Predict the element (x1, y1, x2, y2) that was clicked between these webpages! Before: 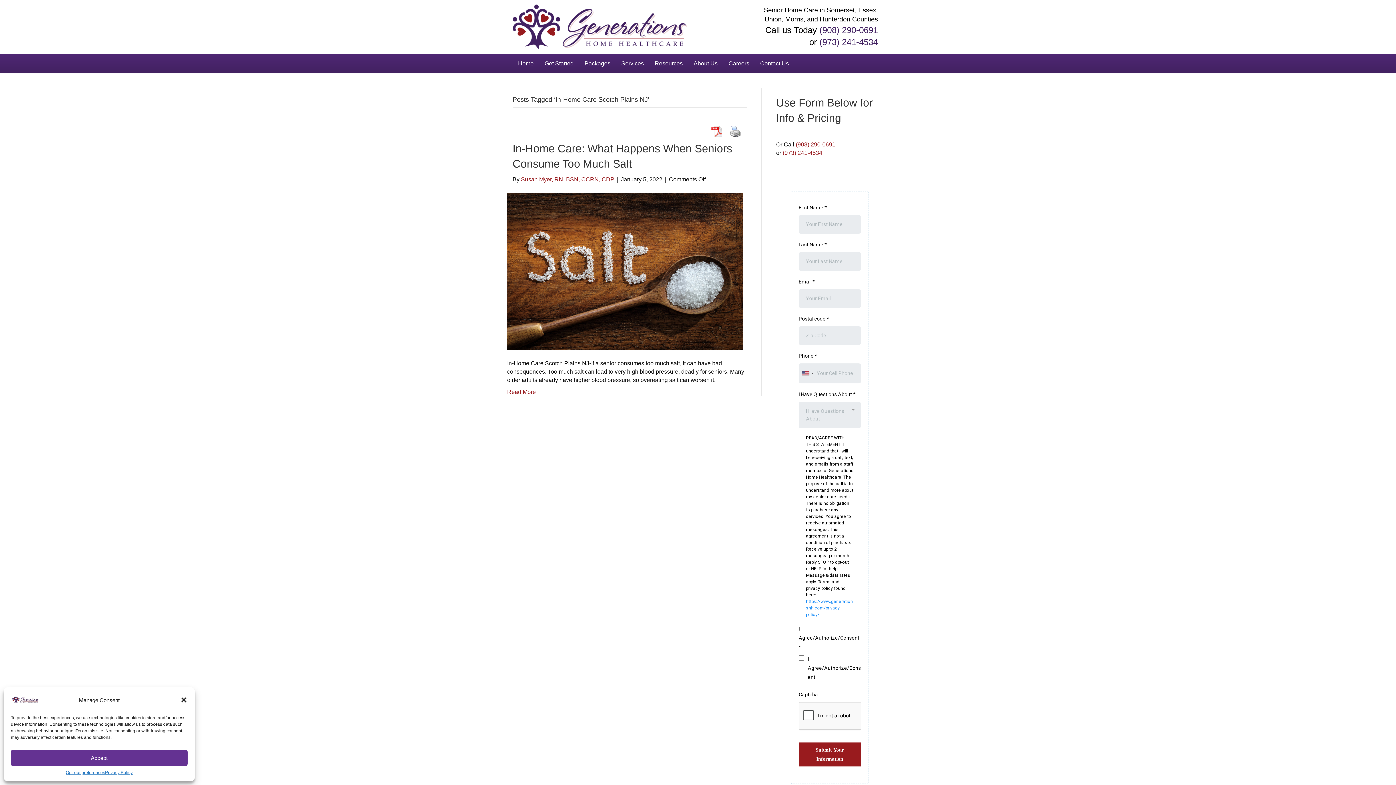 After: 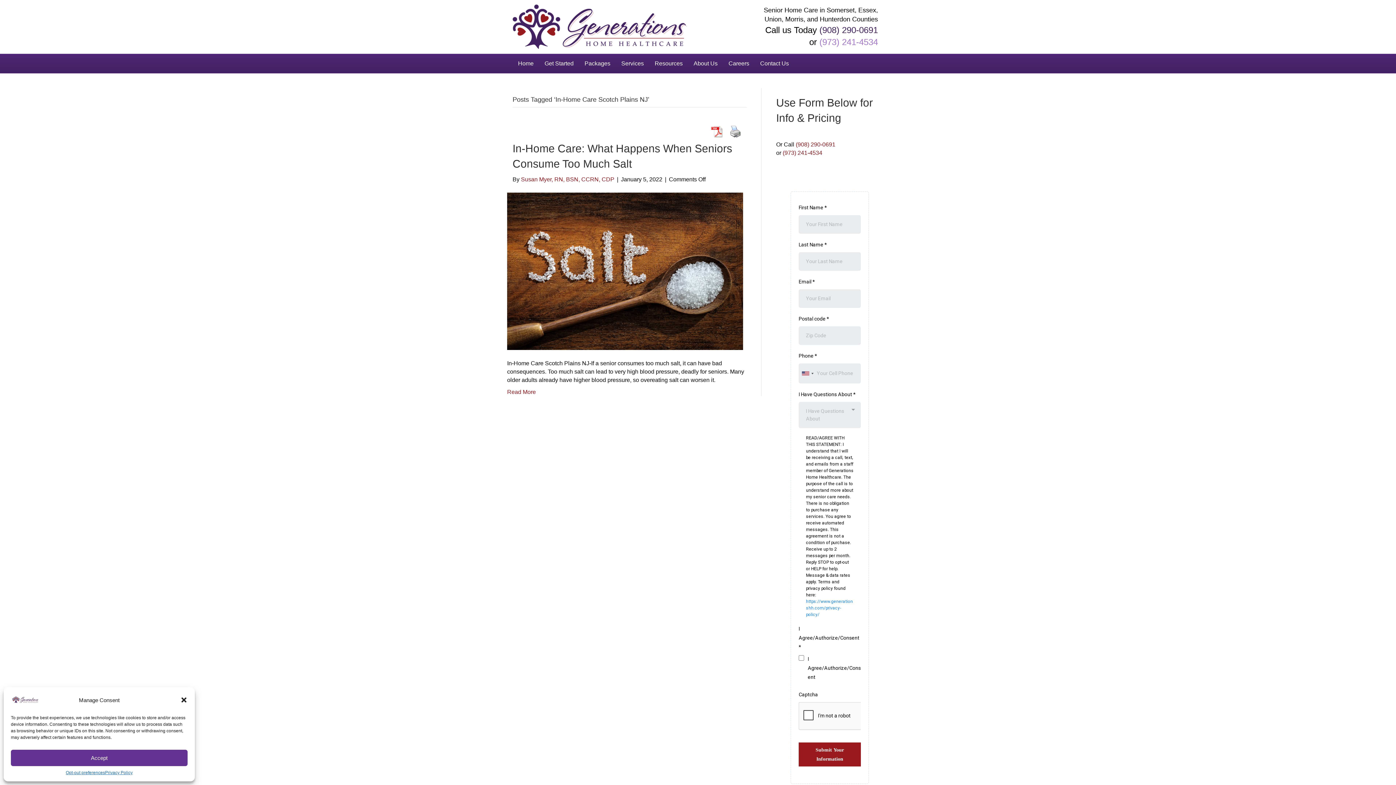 Action: bbox: (819, 37, 878, 46) label: (973) 241-4534